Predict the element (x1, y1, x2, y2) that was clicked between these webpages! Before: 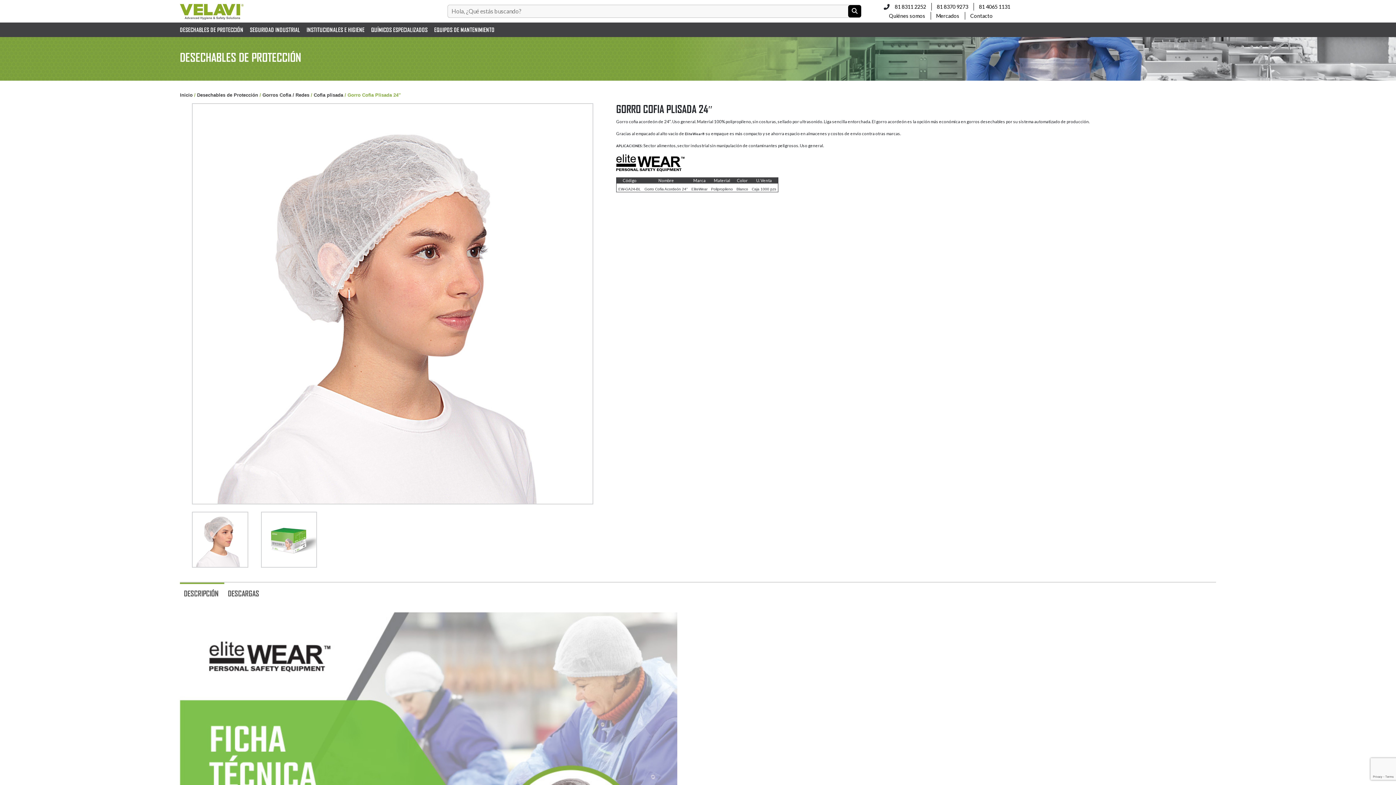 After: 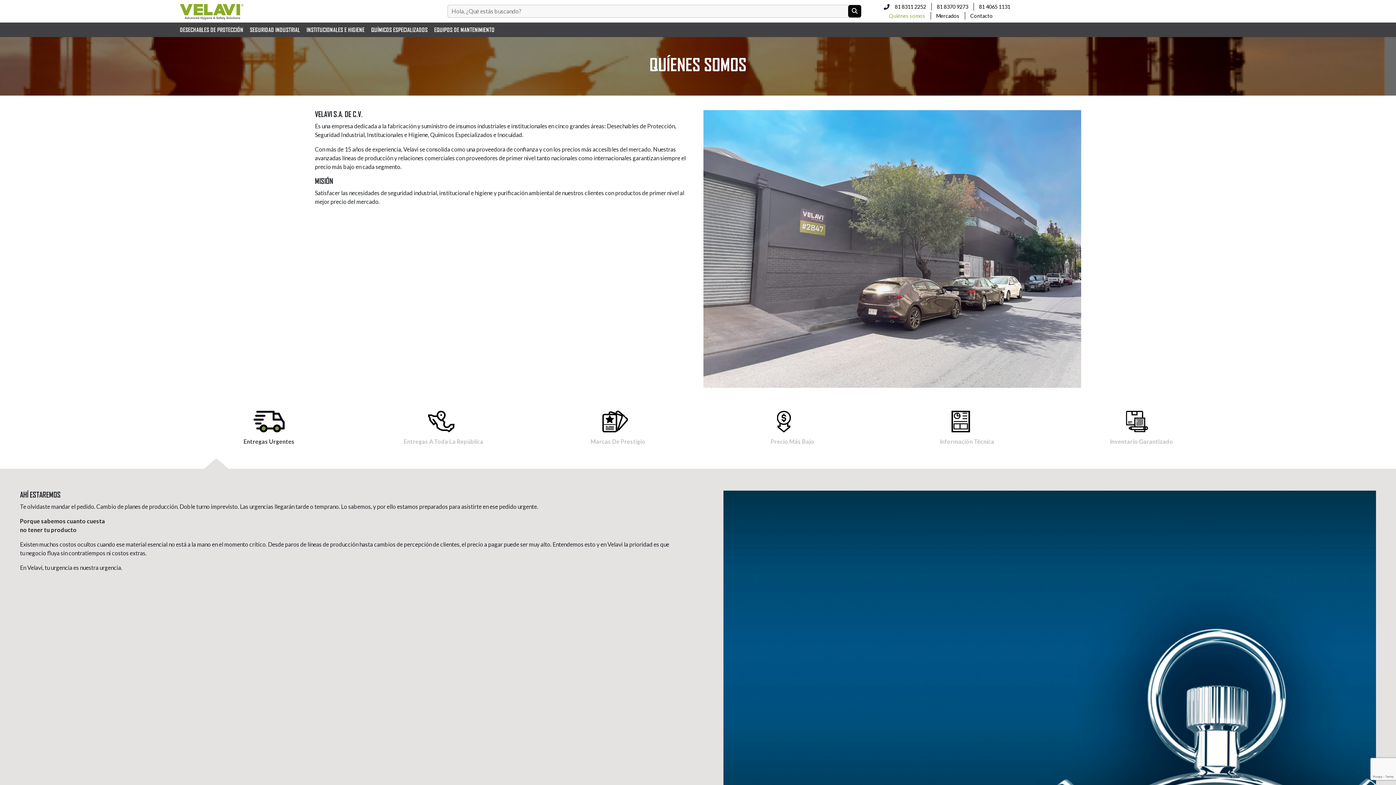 Action: bbox: (884, 12, 931, 19) label: Quiénes somos